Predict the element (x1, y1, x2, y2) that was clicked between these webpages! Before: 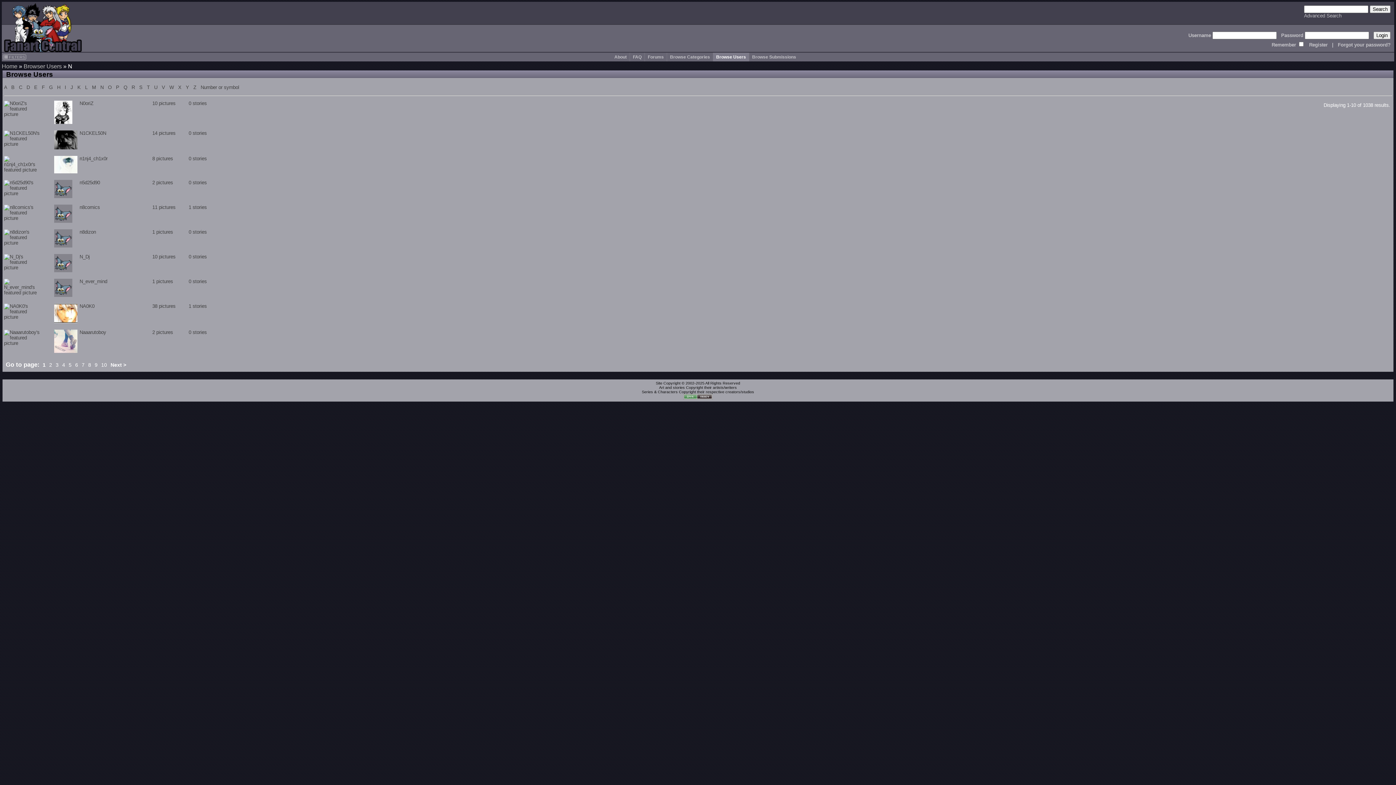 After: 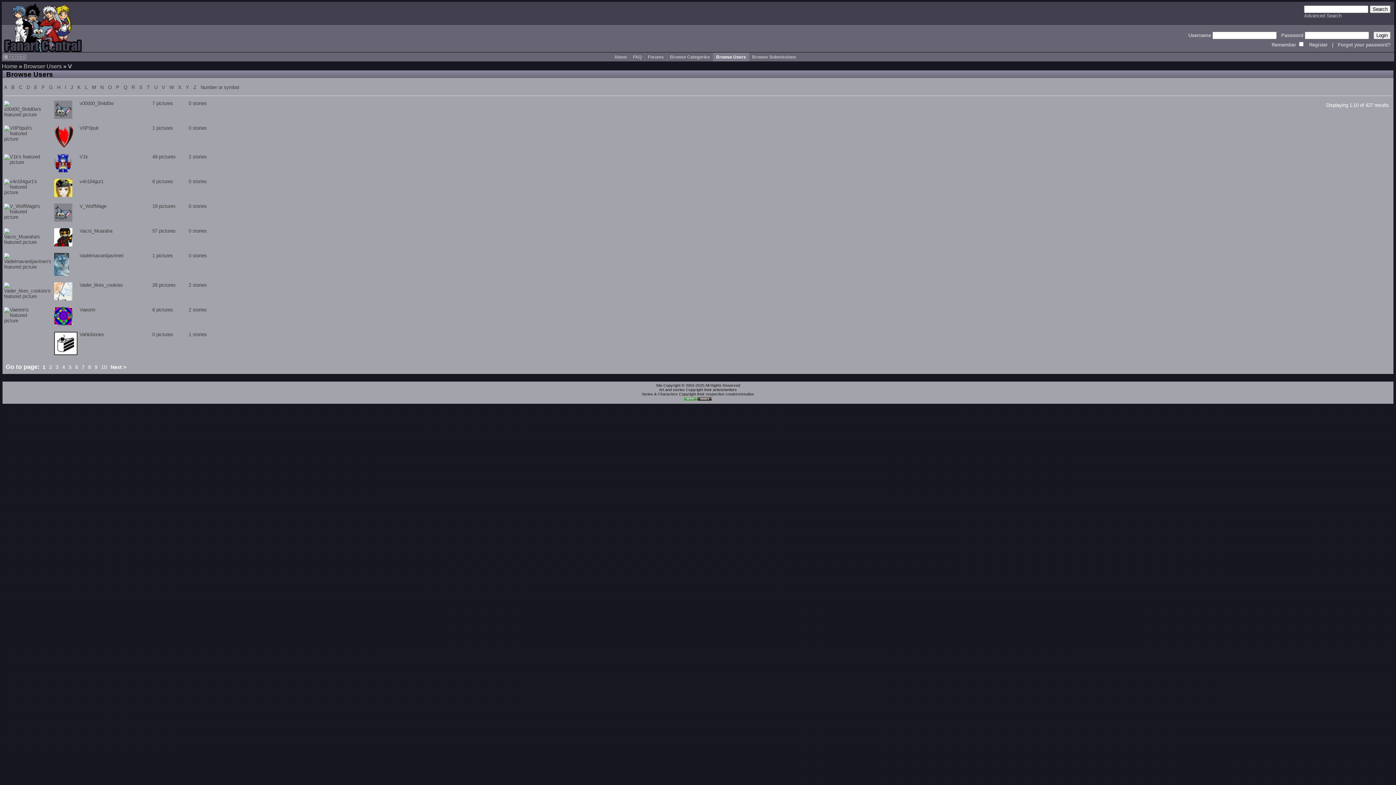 Action: label: V bbox: (161, 84, 165, 90)